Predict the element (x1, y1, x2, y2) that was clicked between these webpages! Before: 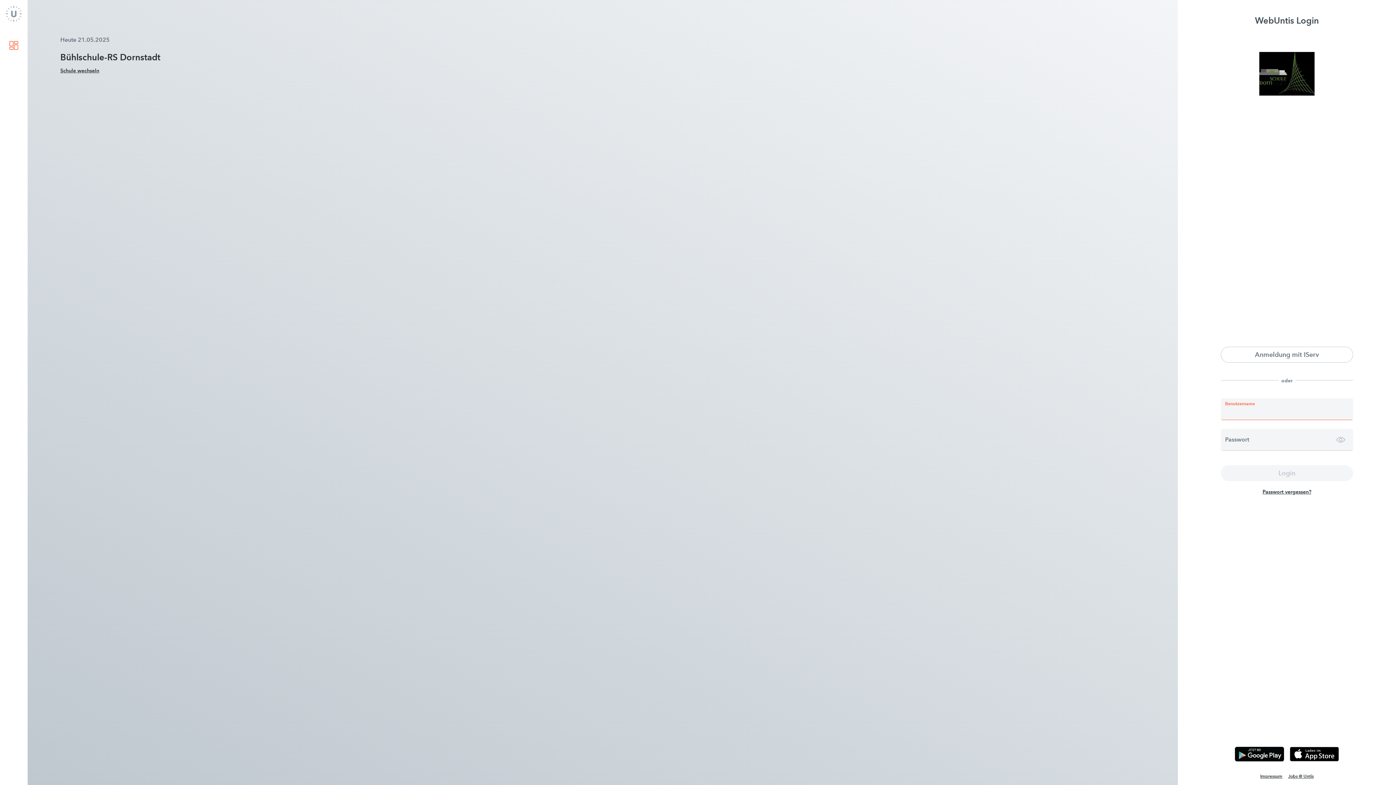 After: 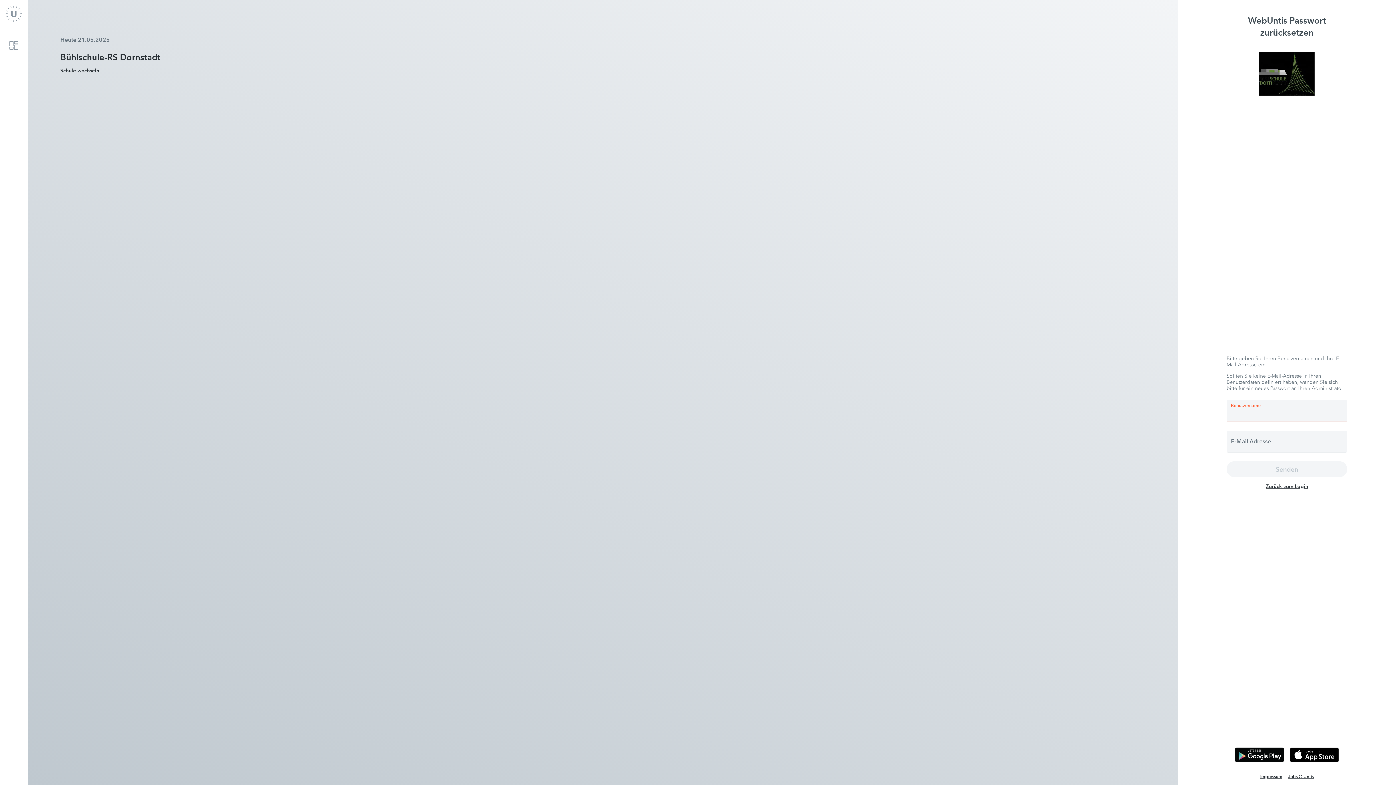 Action: bbox: (1262, 488, 1311, 495) label: Passwort vergessen?